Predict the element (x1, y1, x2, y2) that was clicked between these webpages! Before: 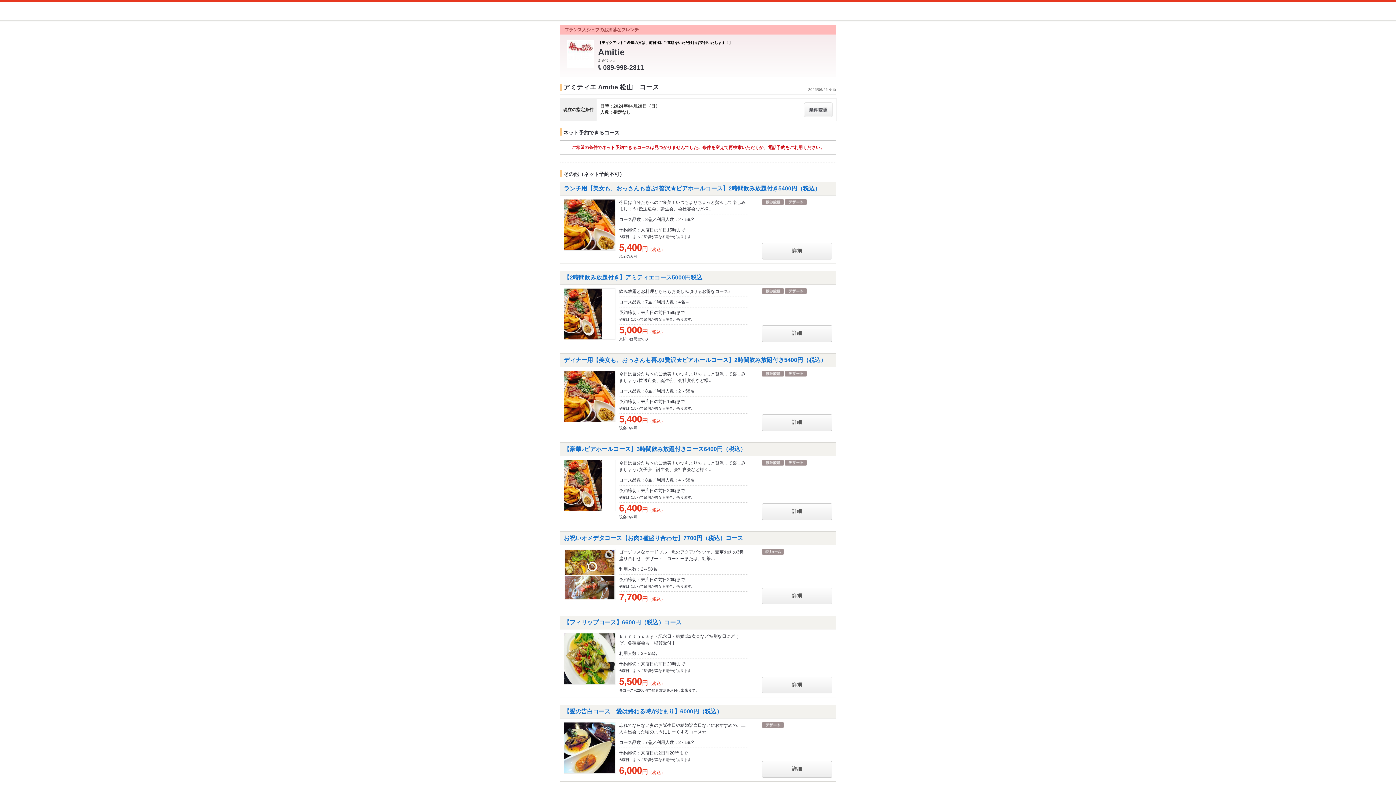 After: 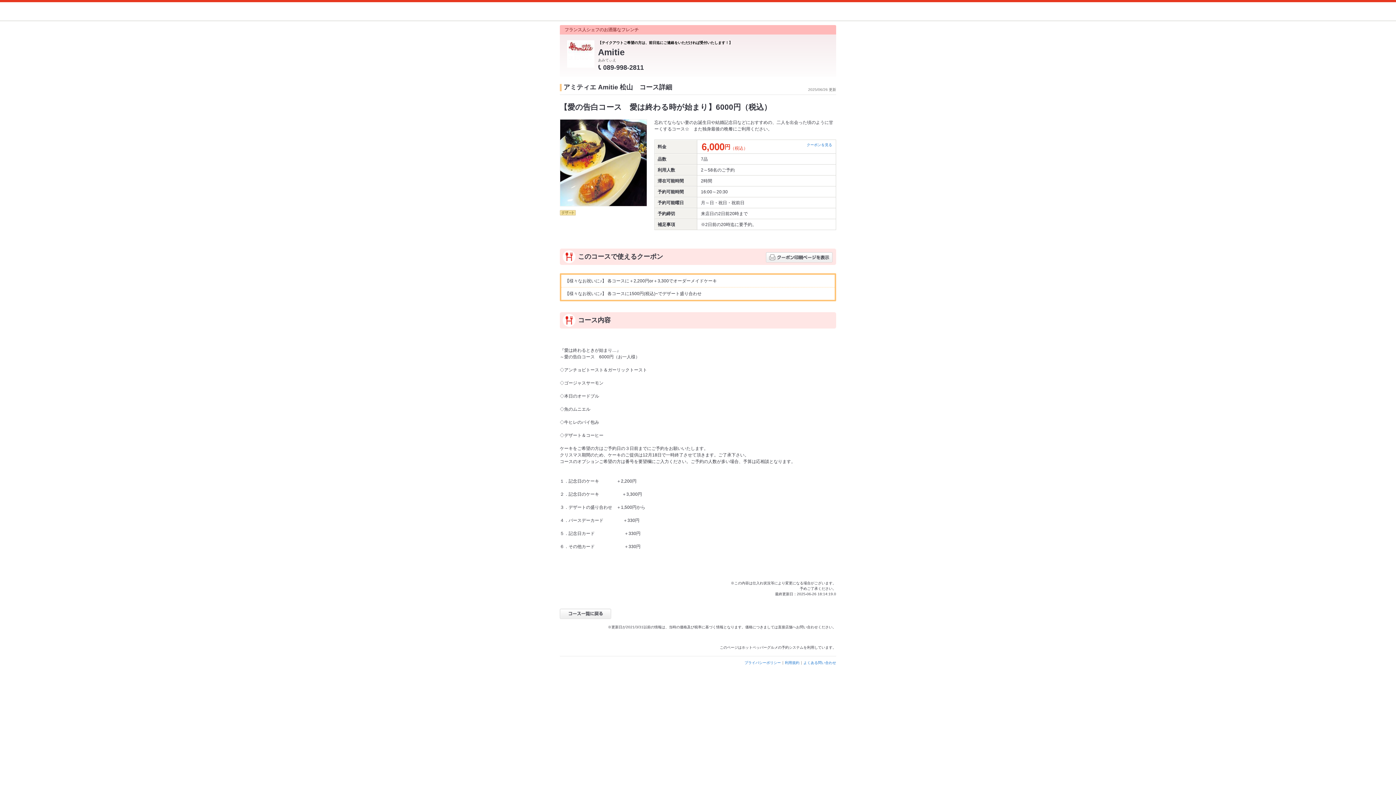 Action: bbox: (564, 745, 615, 750)